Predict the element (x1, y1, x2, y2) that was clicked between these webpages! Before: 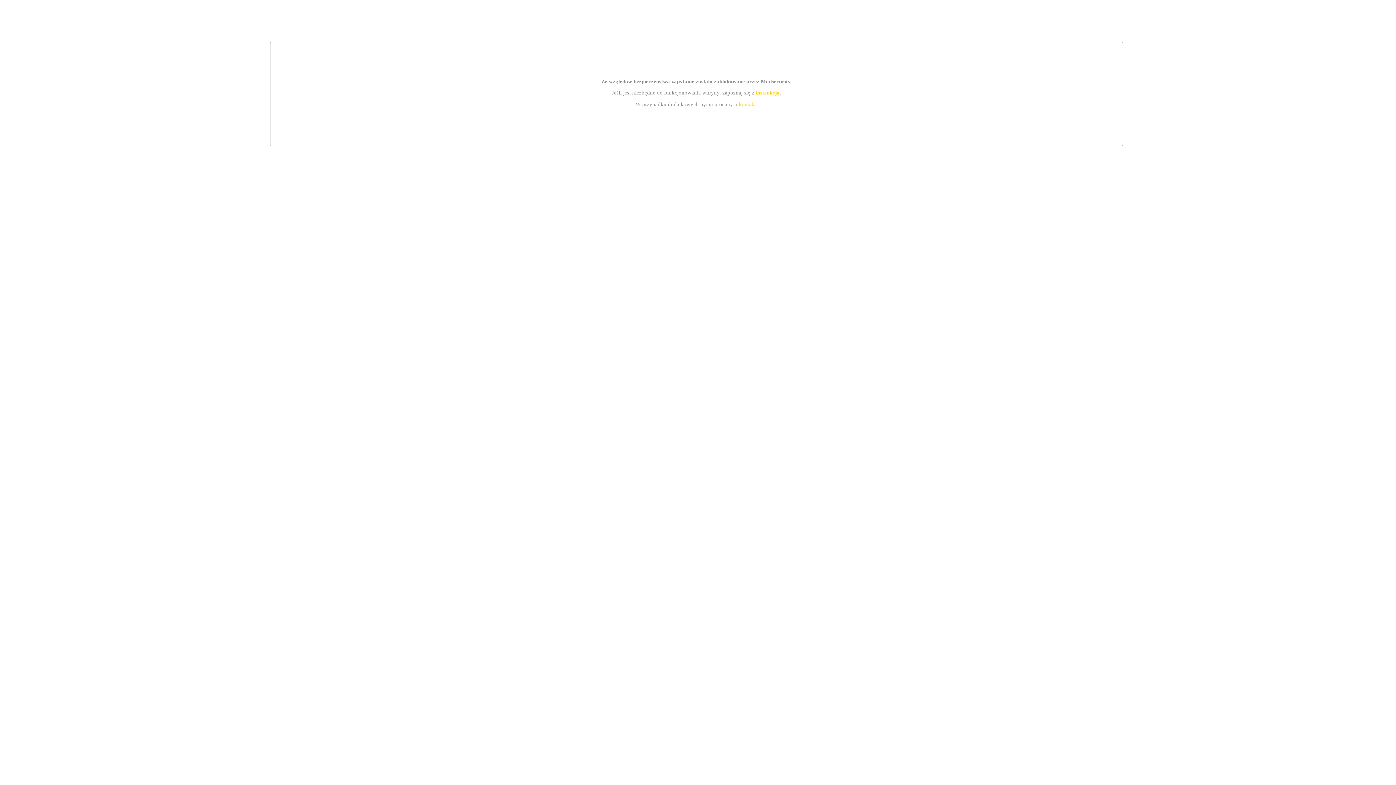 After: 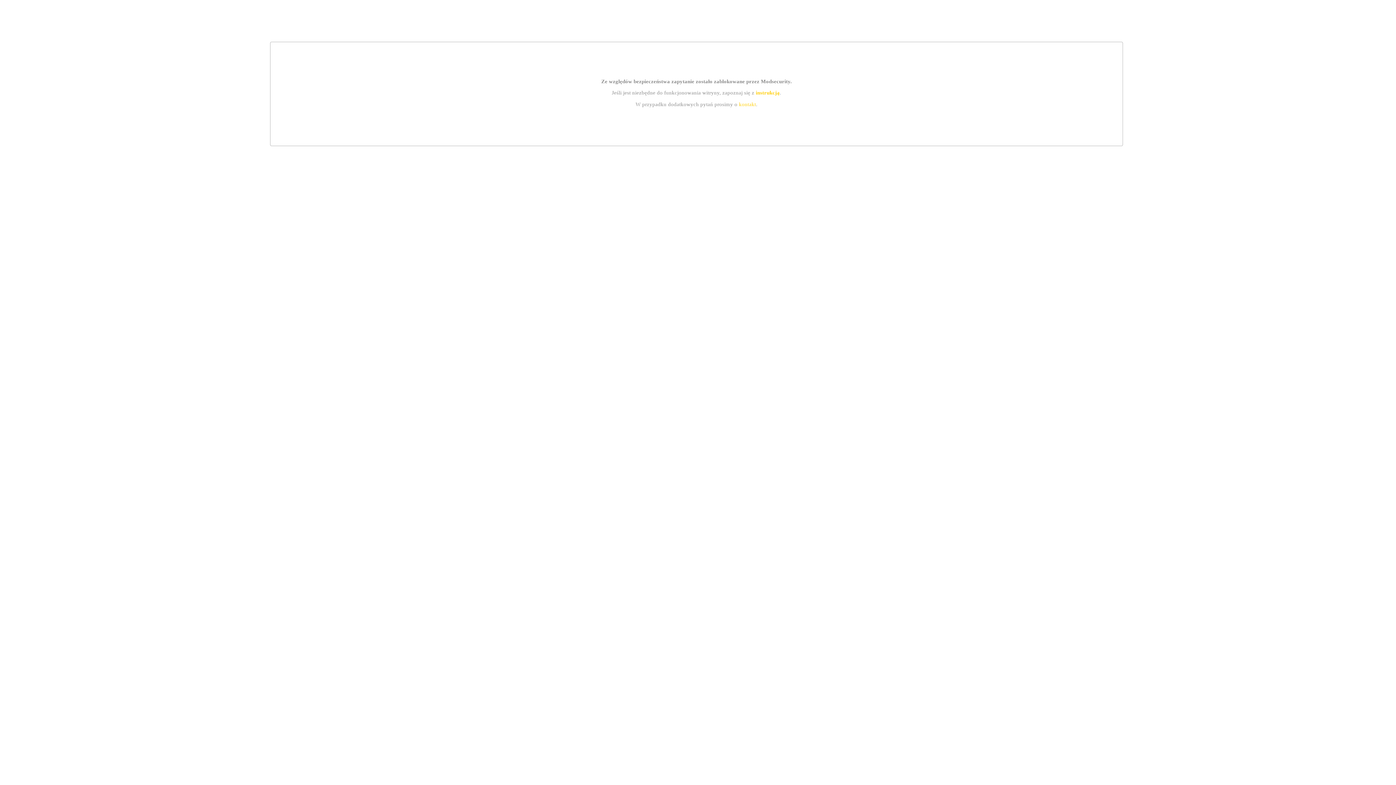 Action: bbox: (739, 101, 756, 107) label: kontakt